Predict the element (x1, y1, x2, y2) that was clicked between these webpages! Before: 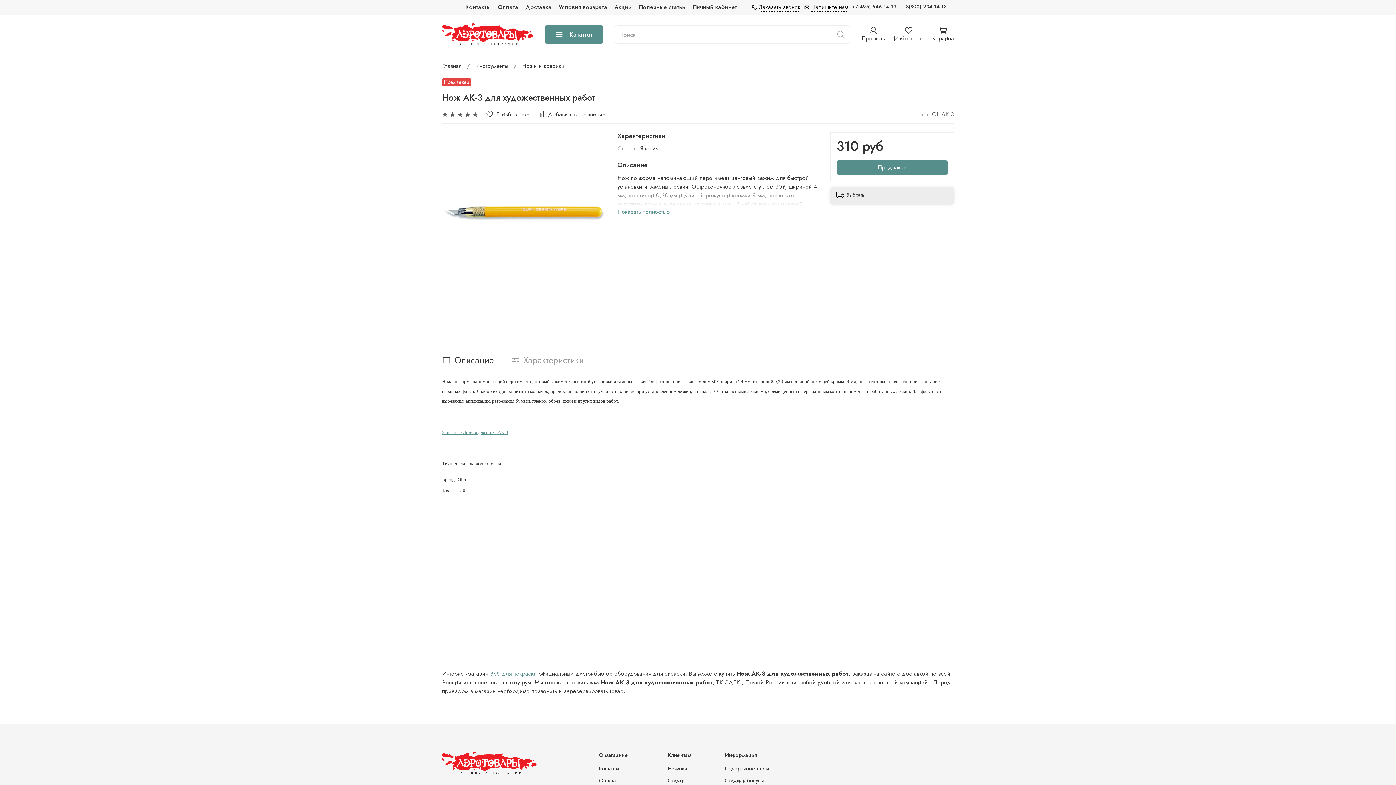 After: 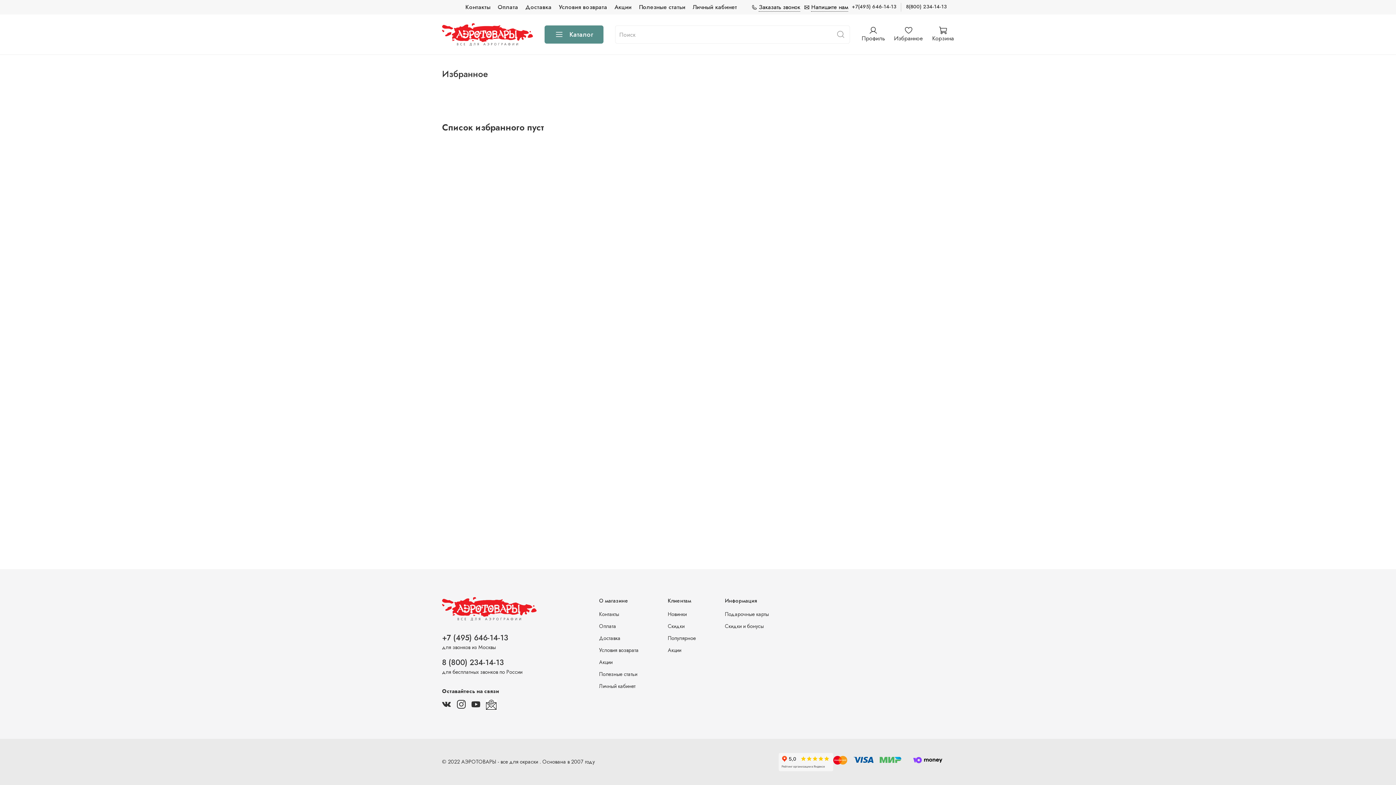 Action: bbox: (894, 26, 923, 41) label: Избранное